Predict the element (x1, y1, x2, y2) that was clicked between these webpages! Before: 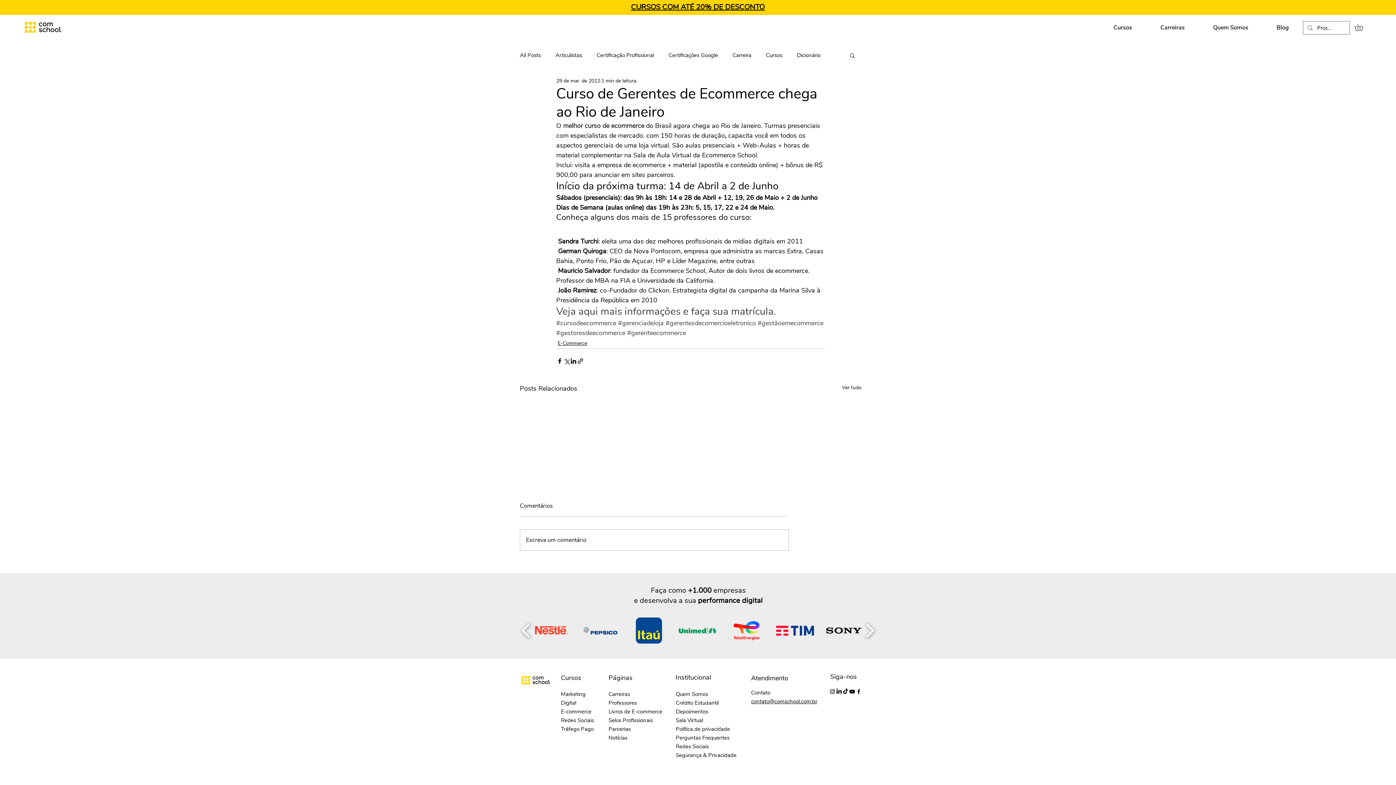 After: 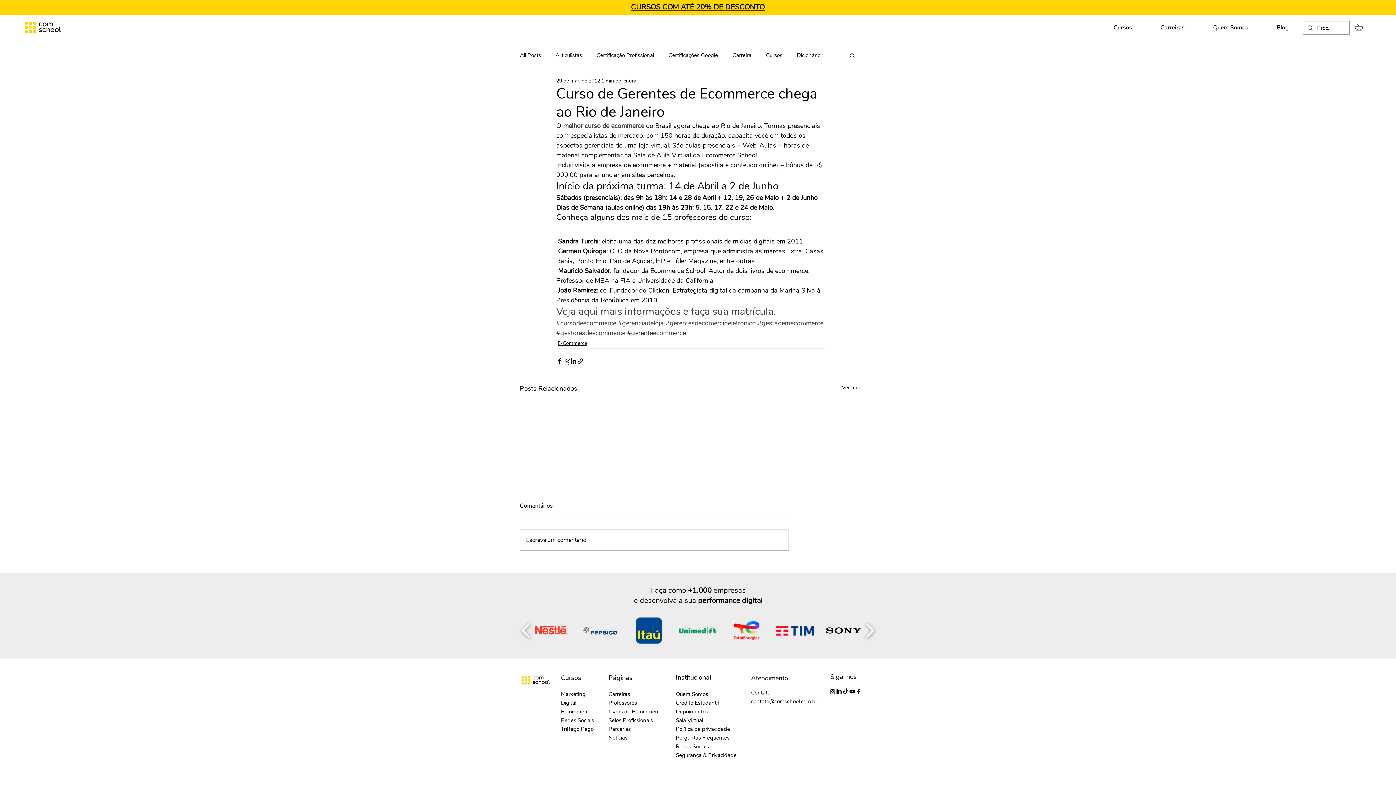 Action: label: LinkedIn bbox: (836, 688, 842, 695)